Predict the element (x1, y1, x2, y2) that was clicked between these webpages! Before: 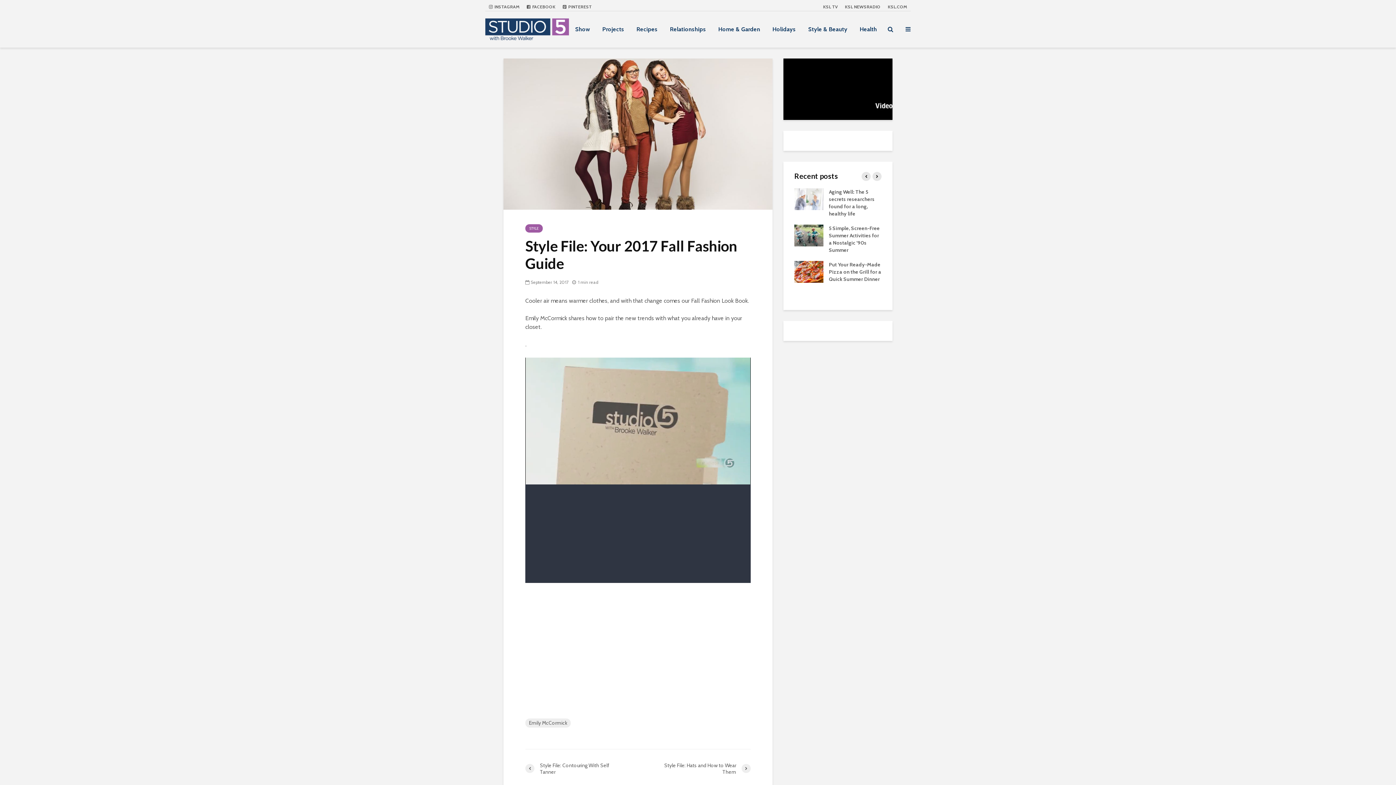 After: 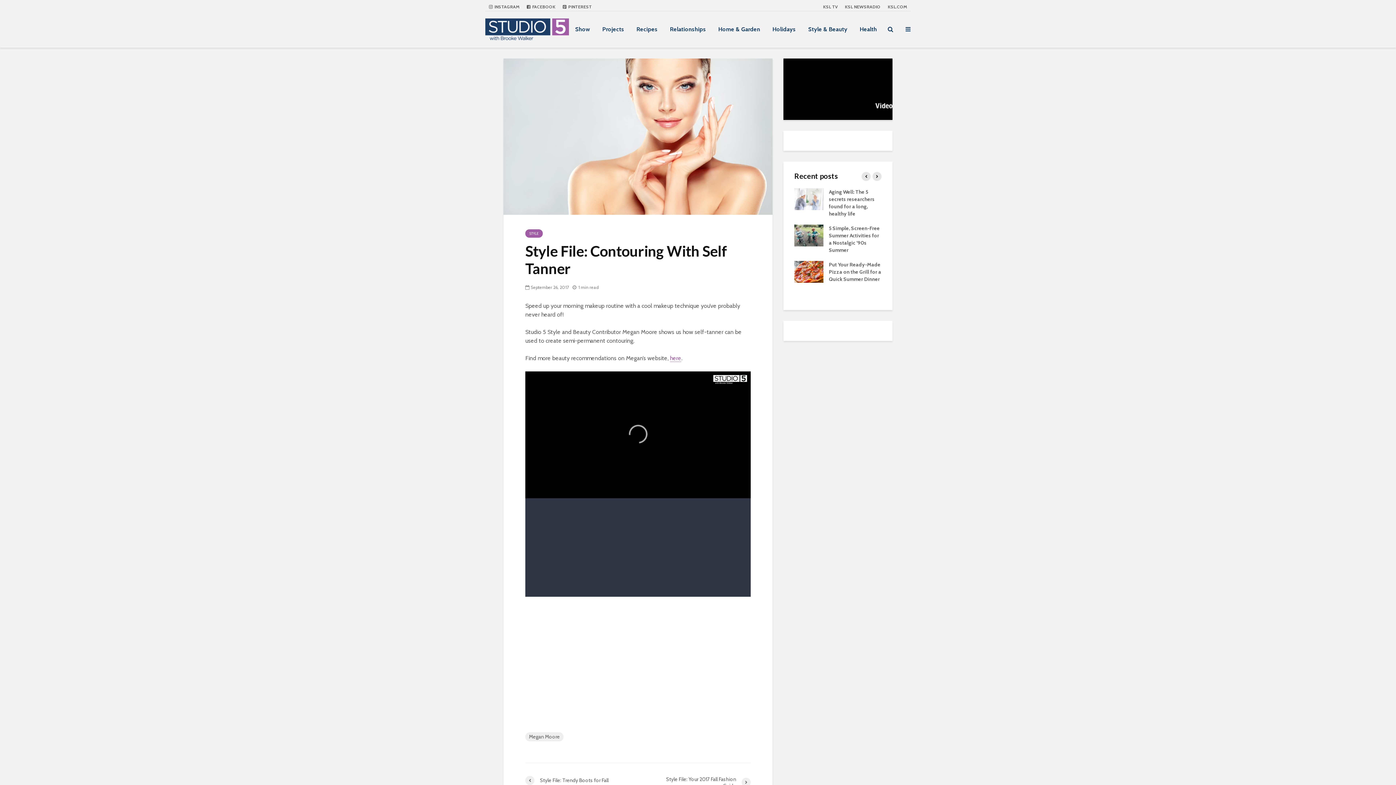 Action: label: Style File: Contouring With Self Tanner bbox: (525, 762, 638, 775)